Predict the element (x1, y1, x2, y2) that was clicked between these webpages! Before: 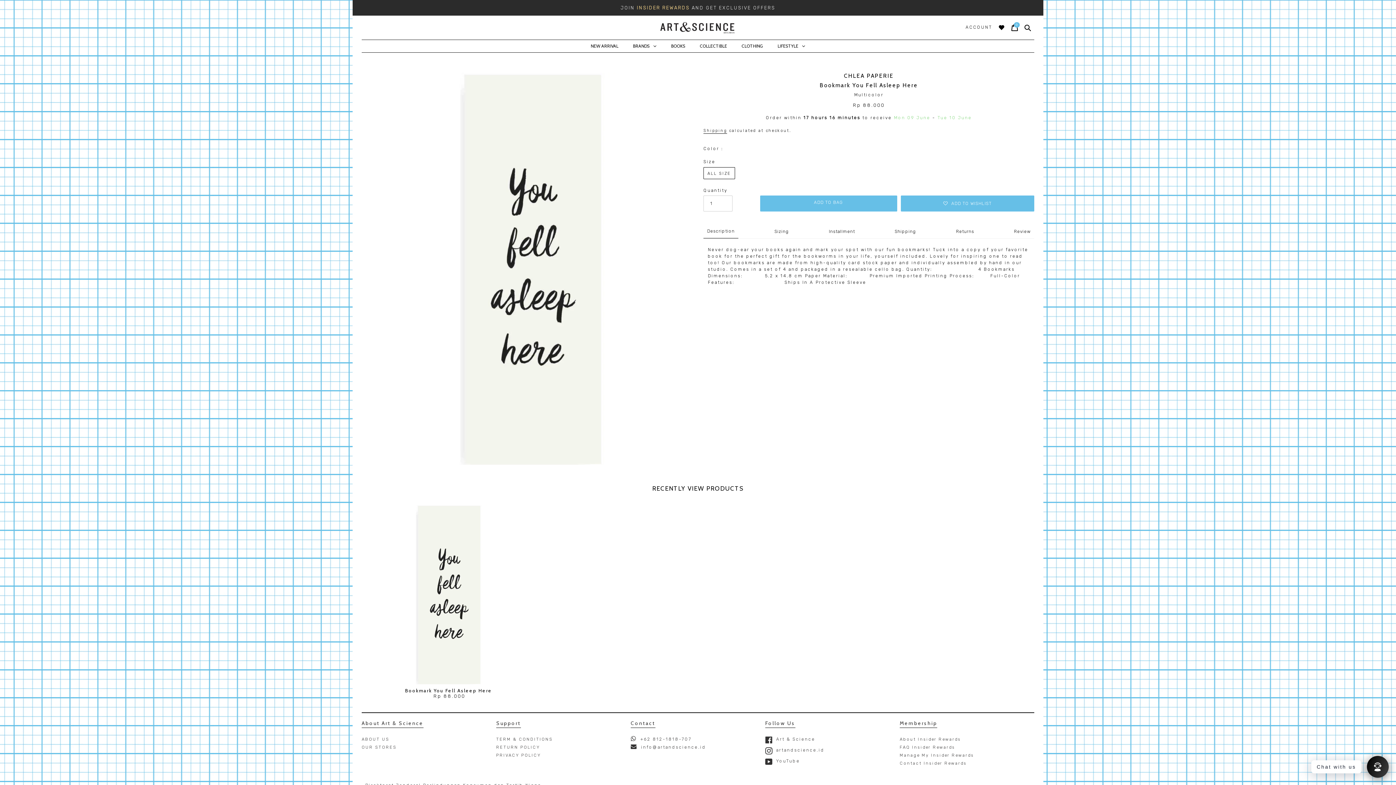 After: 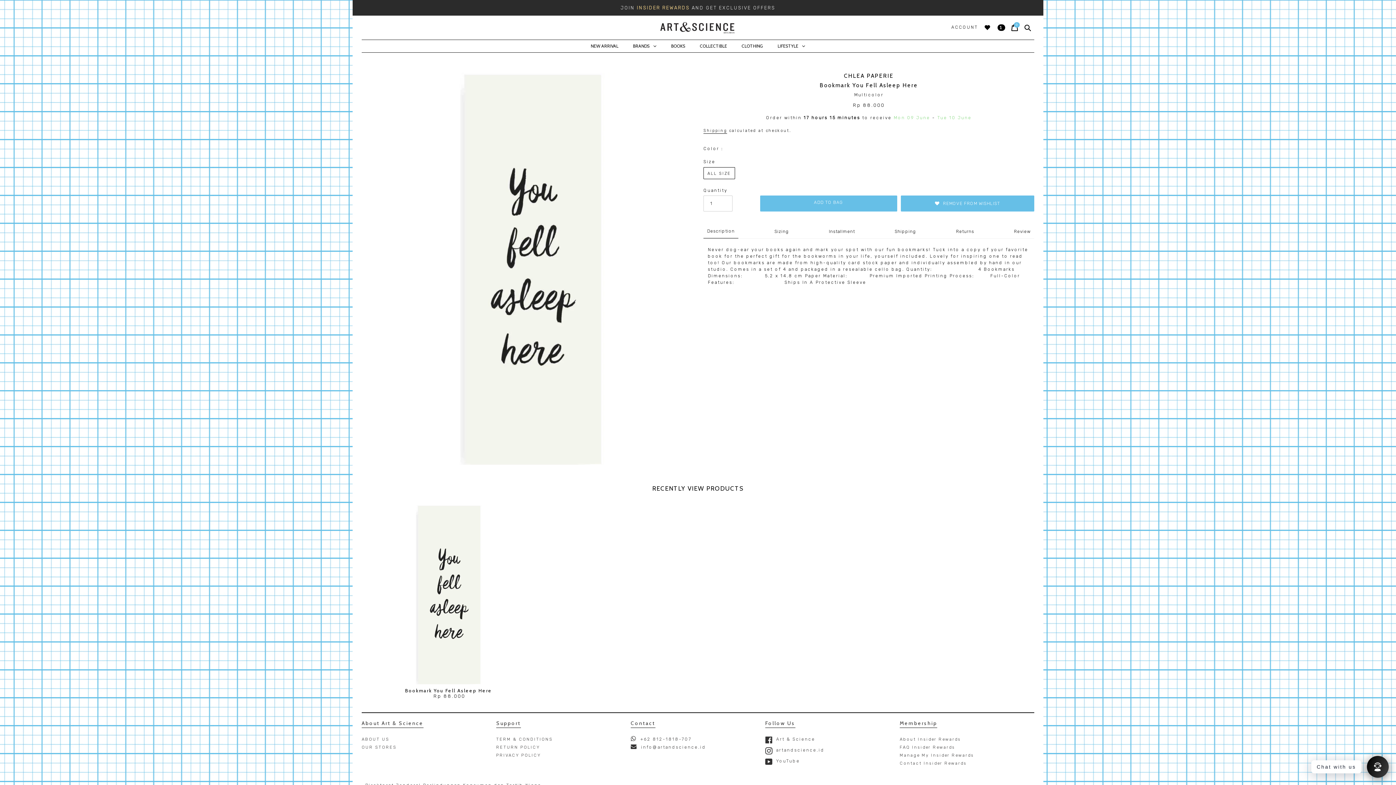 Action: bbox: (901, 195, 1034, 211) label: Add to Wishlist